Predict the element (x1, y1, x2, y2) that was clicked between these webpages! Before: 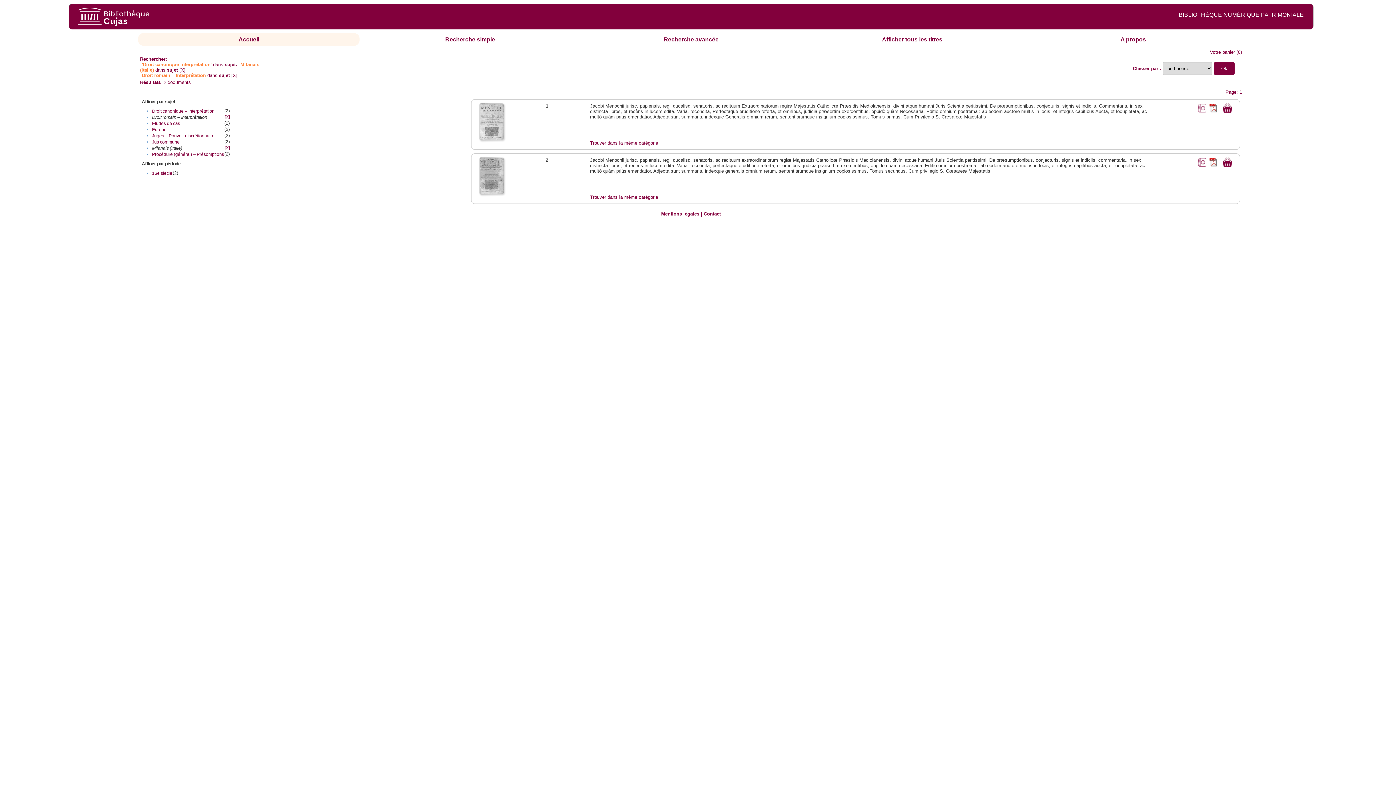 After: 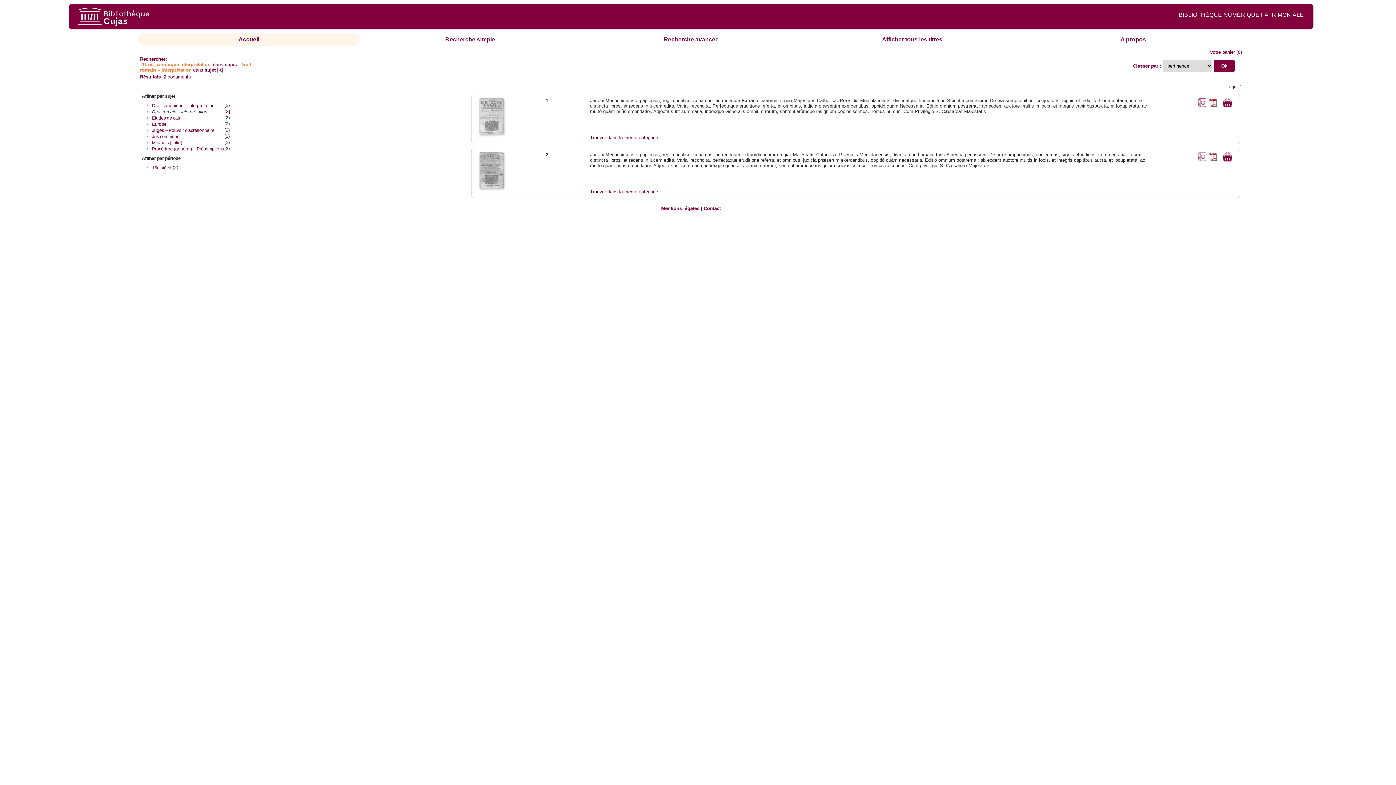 Action: label: [X] bbox: (179, 67, 185, 72)